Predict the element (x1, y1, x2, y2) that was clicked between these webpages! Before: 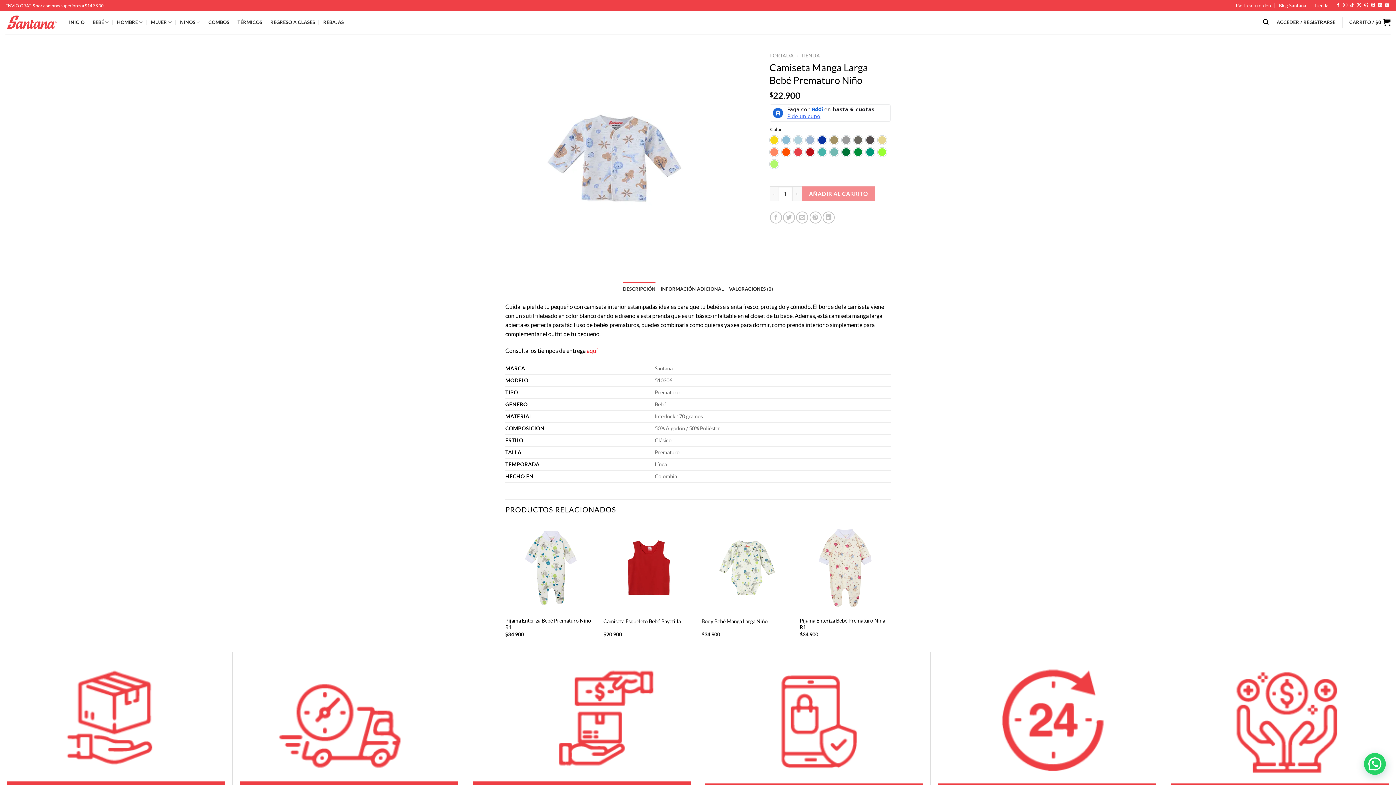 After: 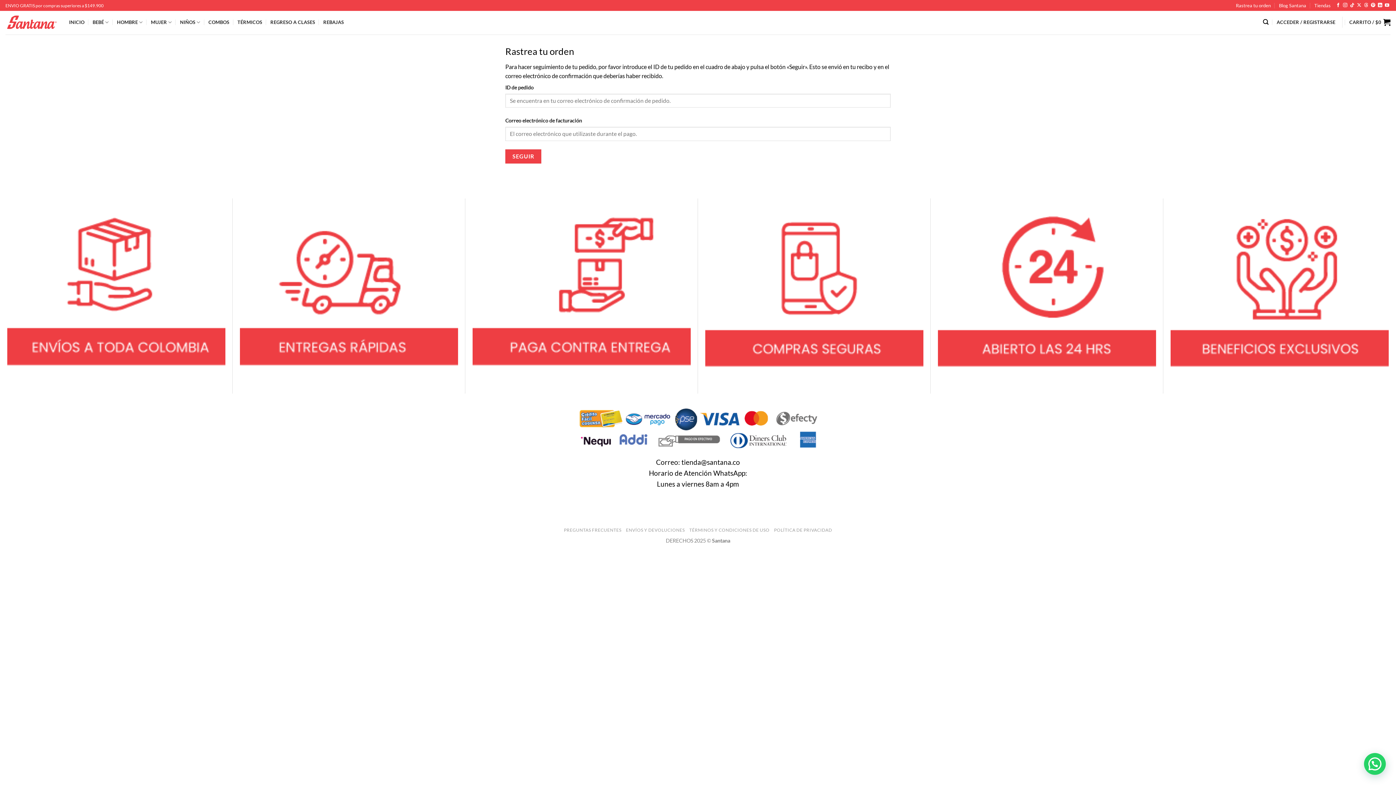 Action: label: Rastrea tu orden bbox: (1236, 0, 1271, 10)